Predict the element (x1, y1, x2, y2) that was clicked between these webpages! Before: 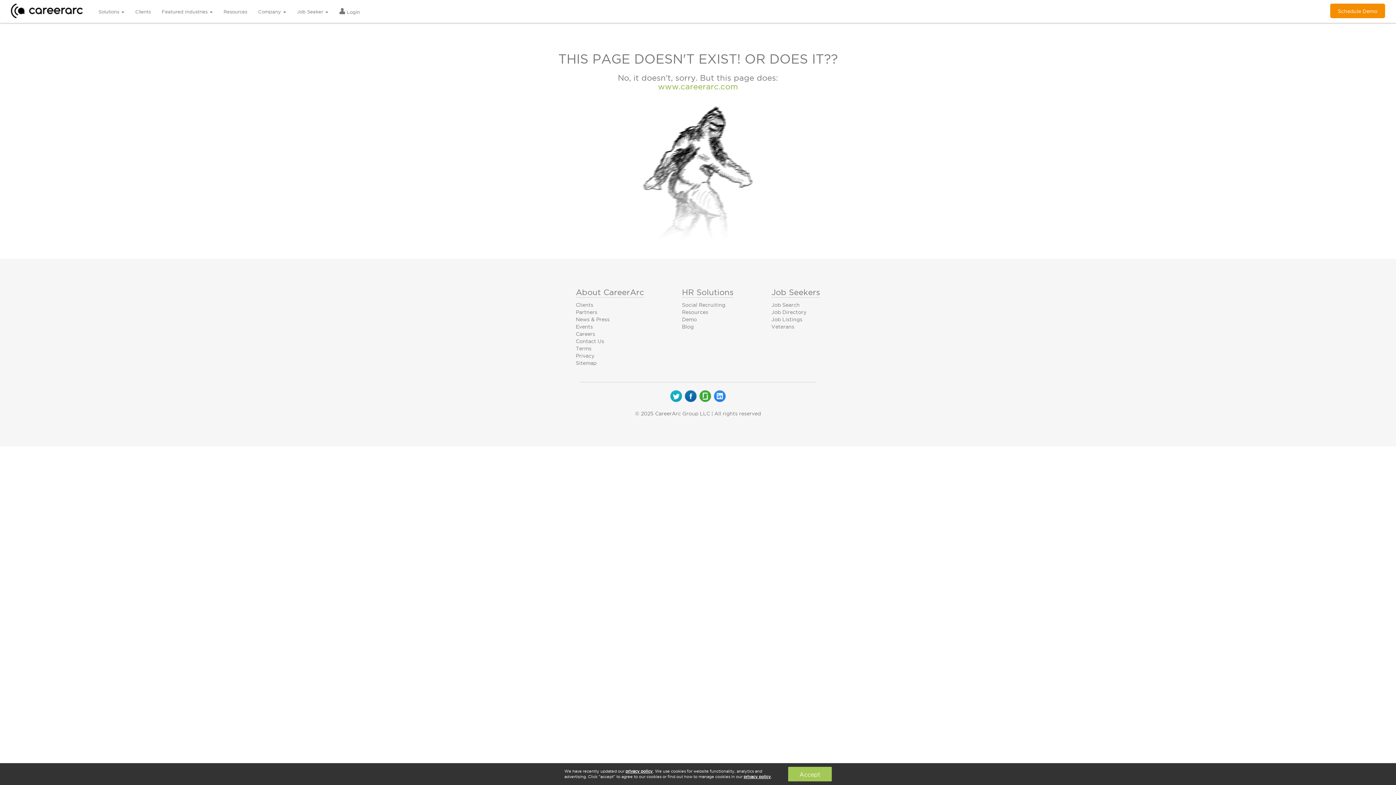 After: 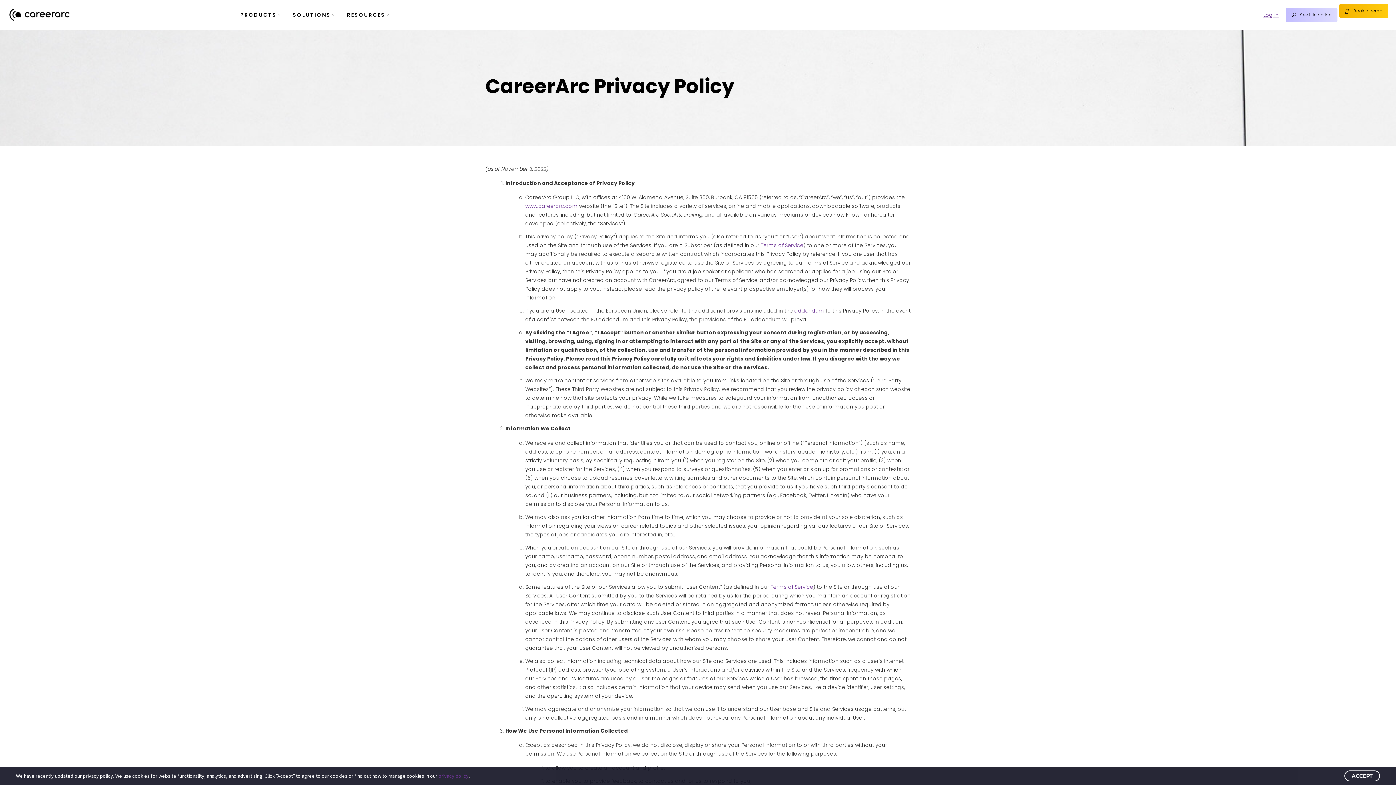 Action: bbox: (576, 353, 594, 358) label: Privacy